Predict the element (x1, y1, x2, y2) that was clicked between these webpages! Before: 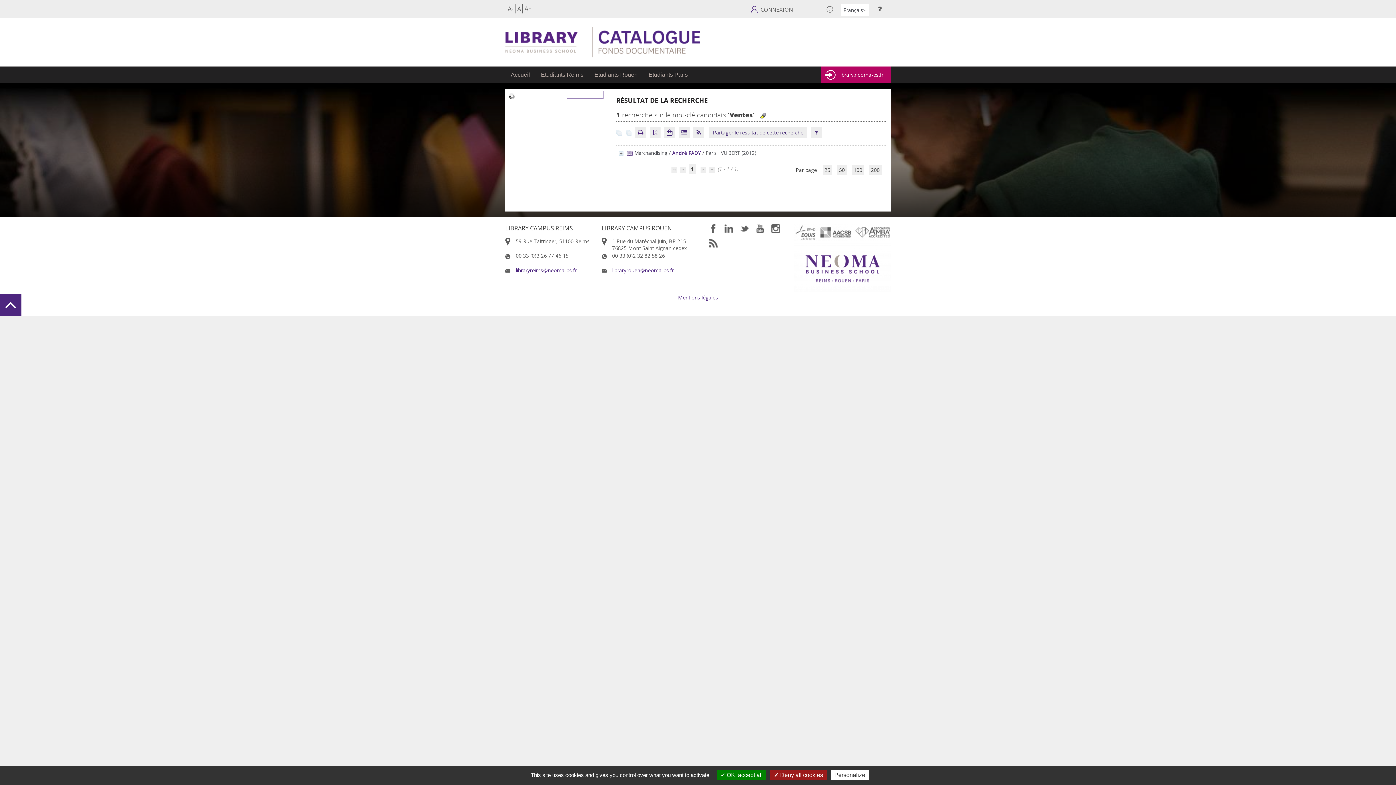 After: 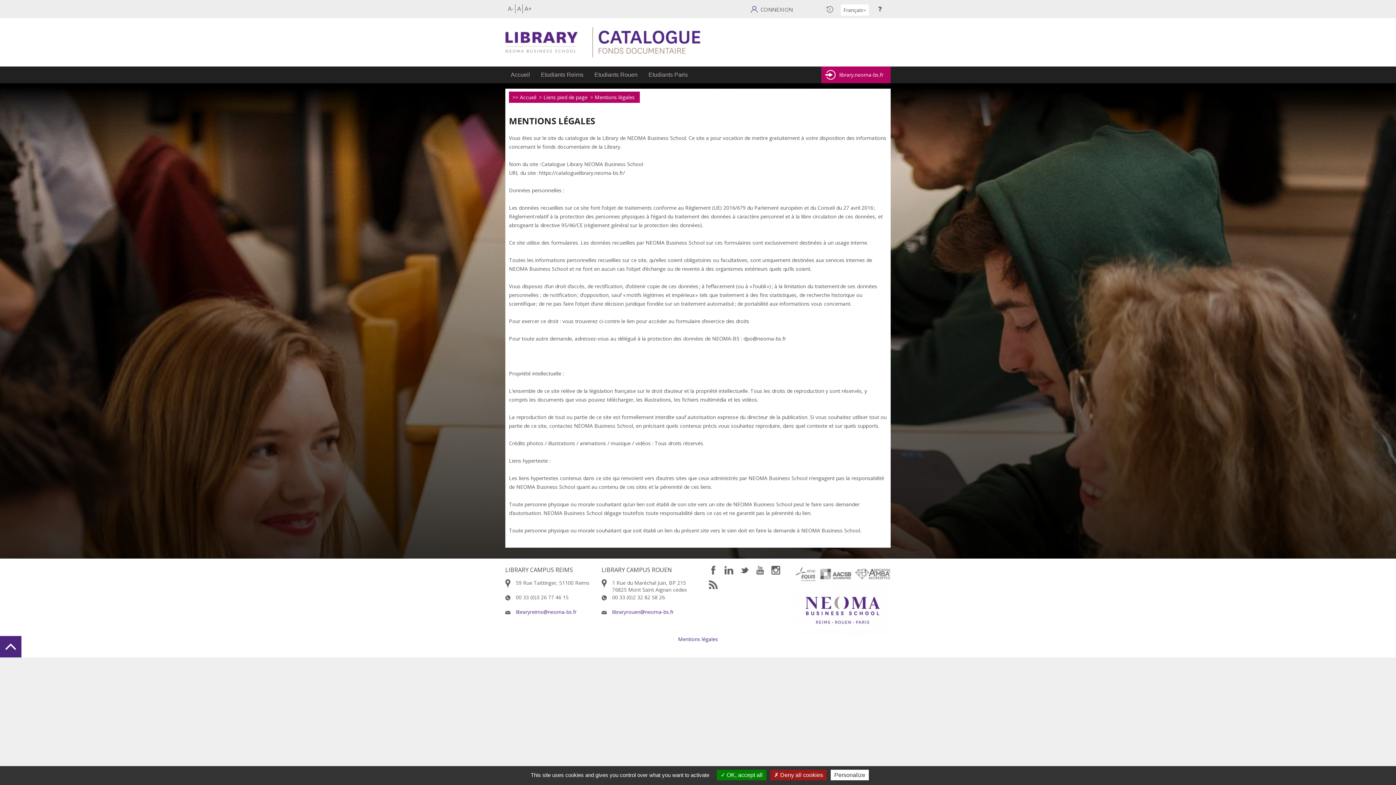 Action: label: Mentions légales bbox: (678, 294, 718, 301)